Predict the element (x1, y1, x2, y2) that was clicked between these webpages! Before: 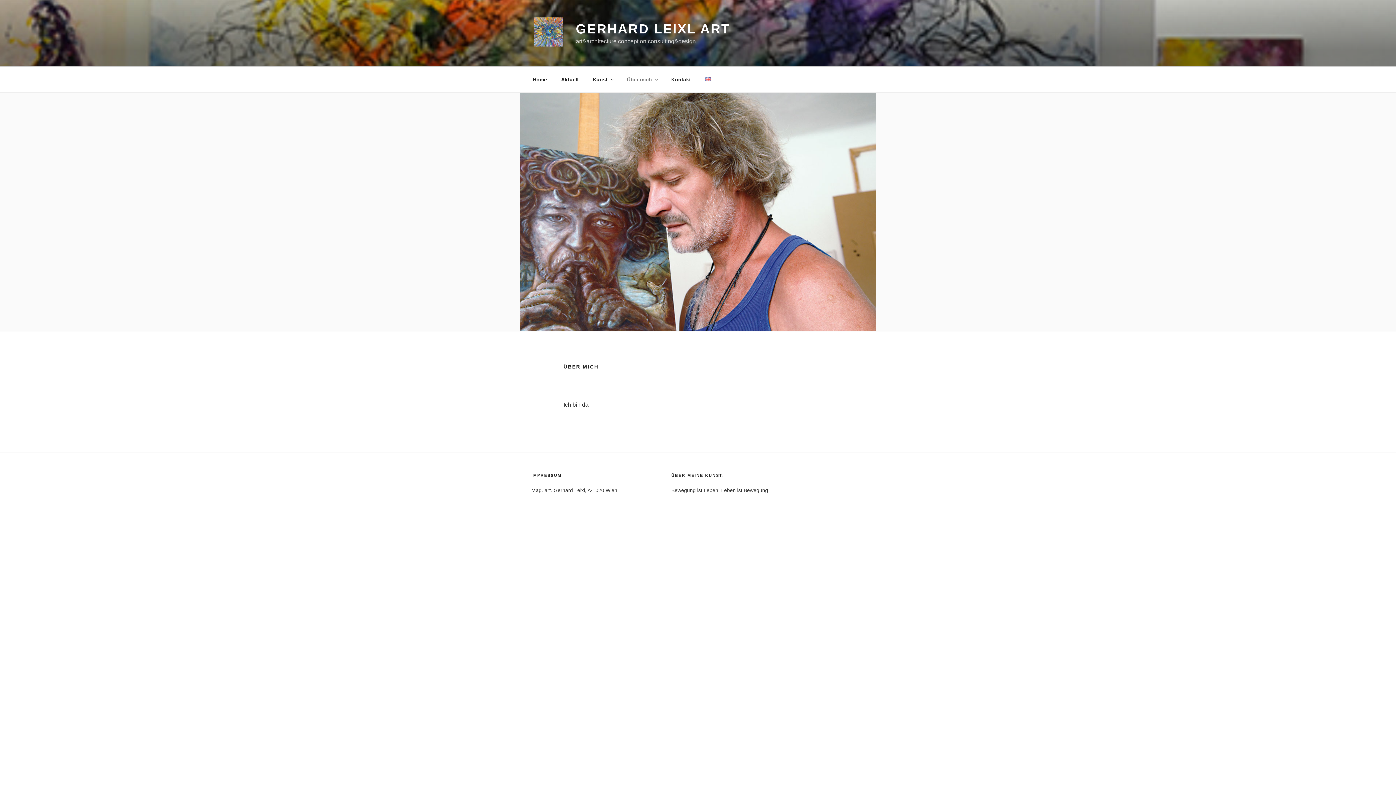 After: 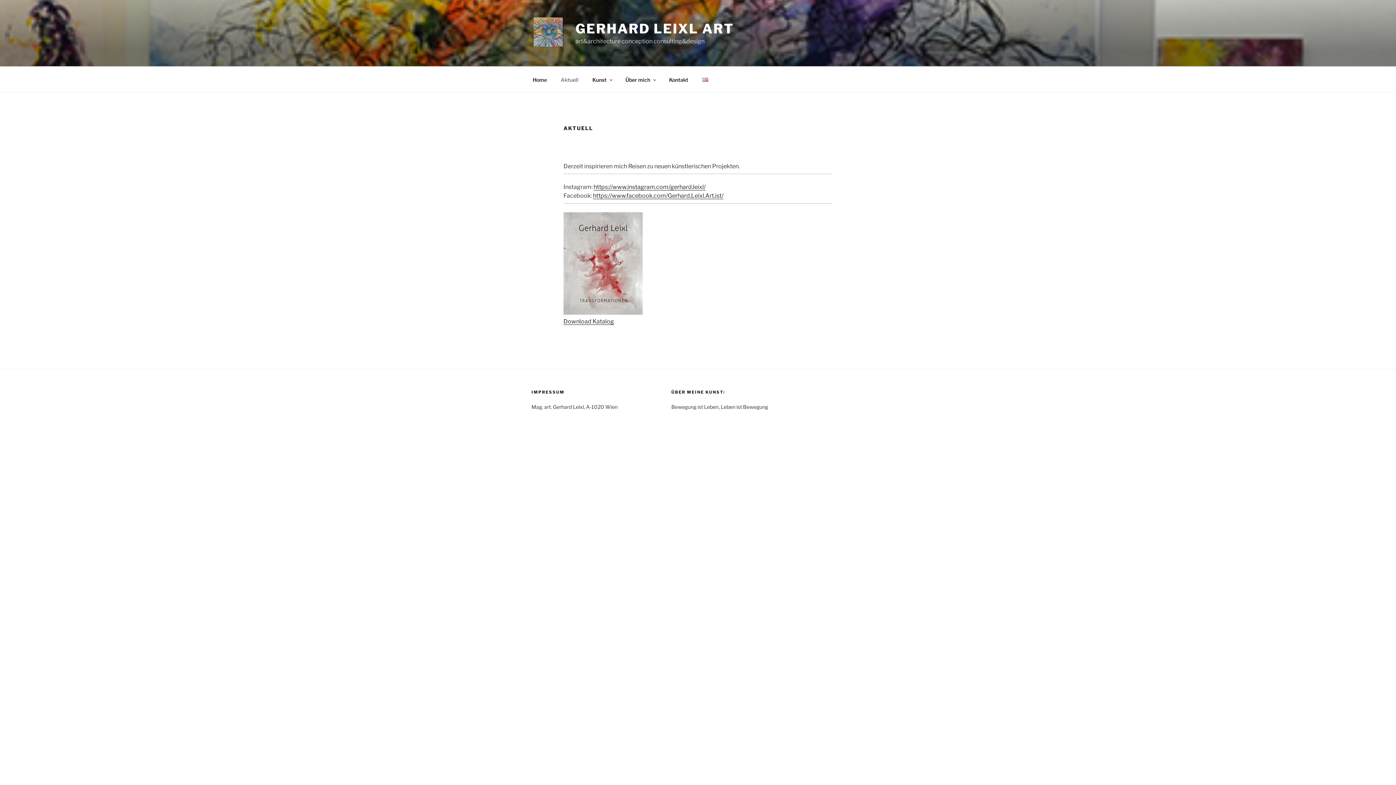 Action: bbox: (554, 70, 585, 88) label: Aktuell